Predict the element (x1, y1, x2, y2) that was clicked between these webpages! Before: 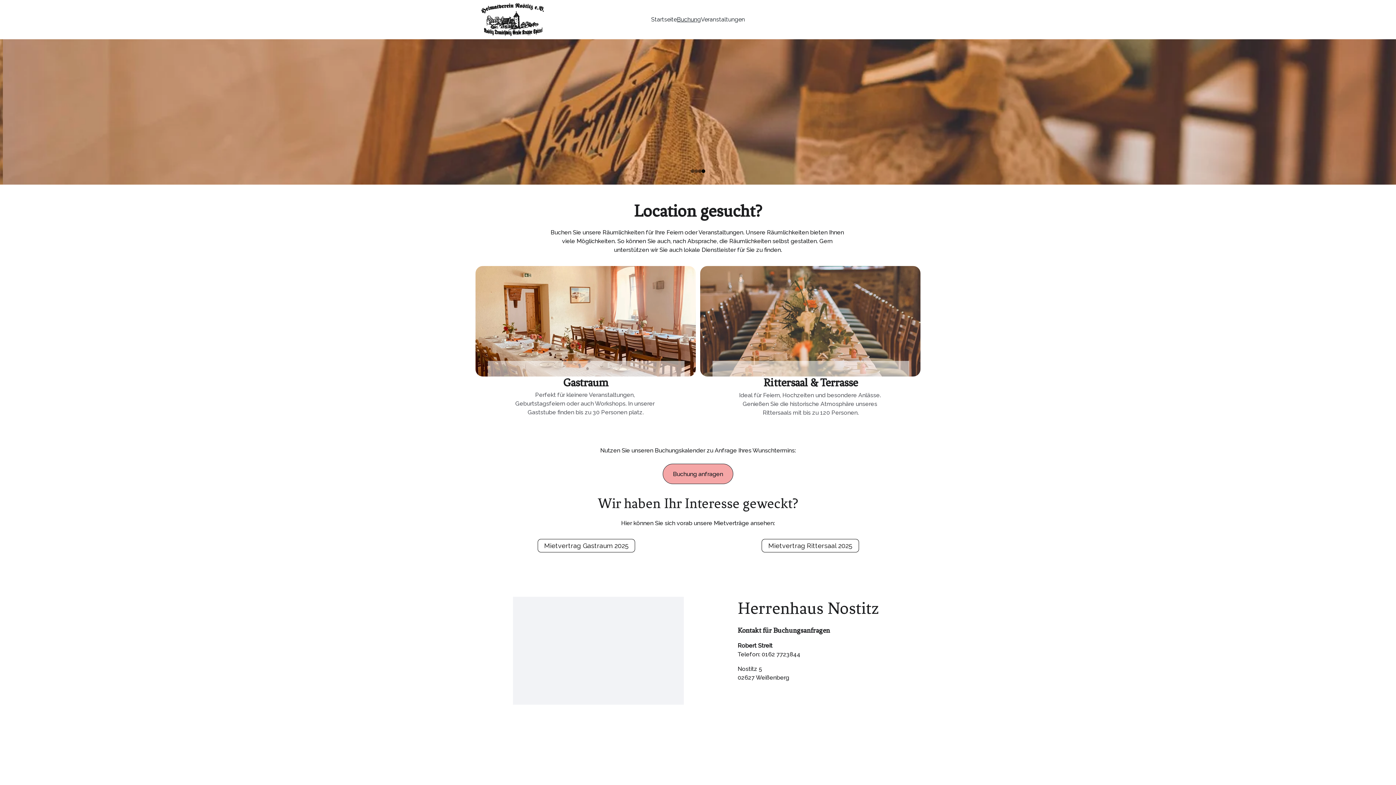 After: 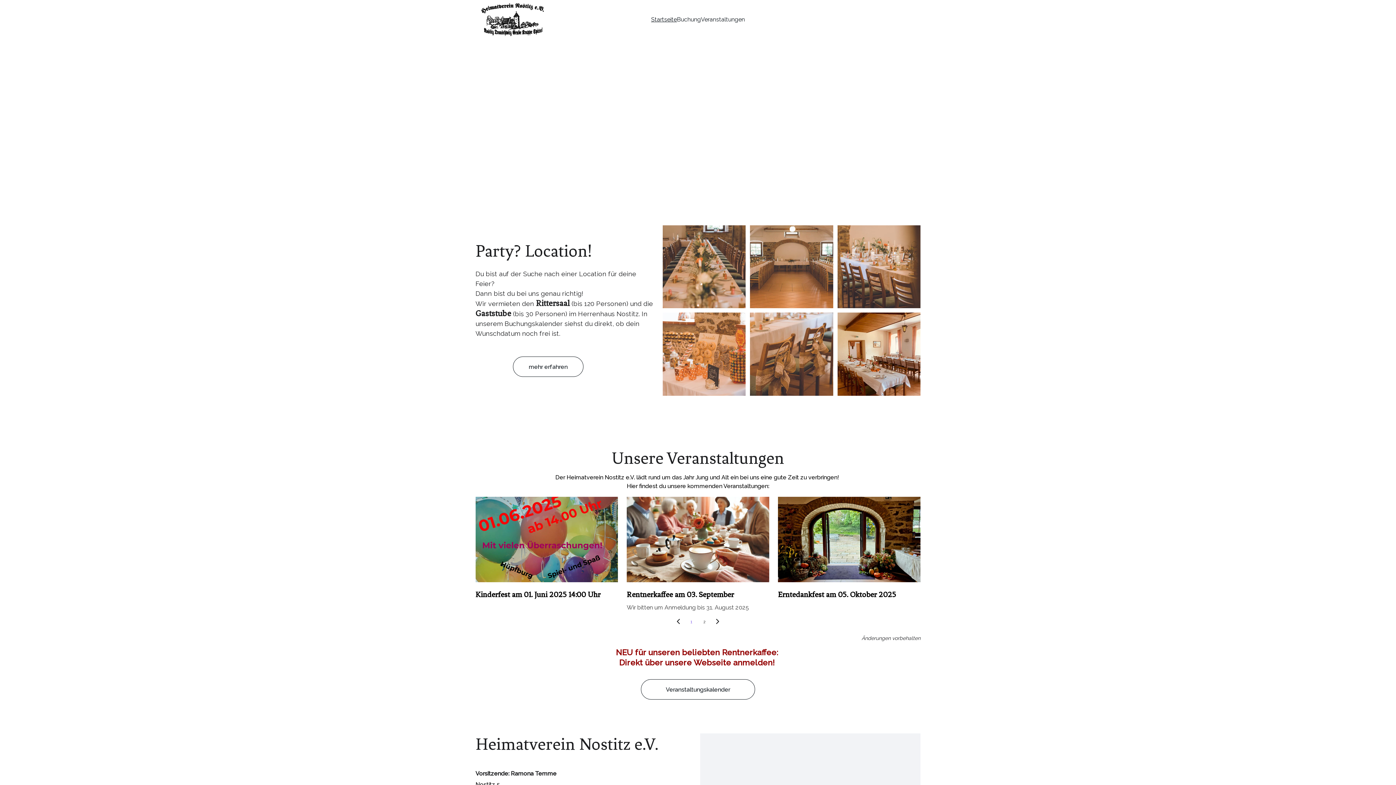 Action: bbox: (481, 2, 544, 36)